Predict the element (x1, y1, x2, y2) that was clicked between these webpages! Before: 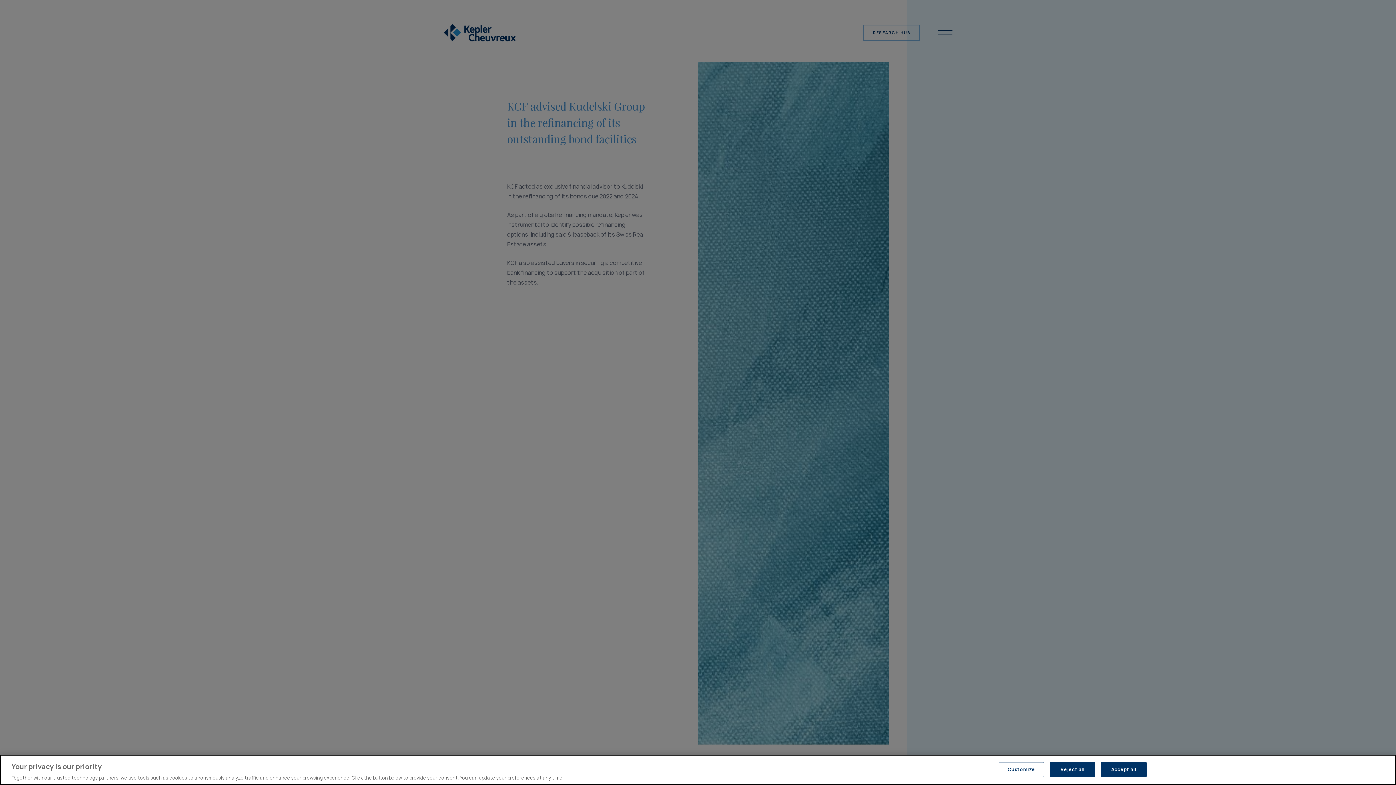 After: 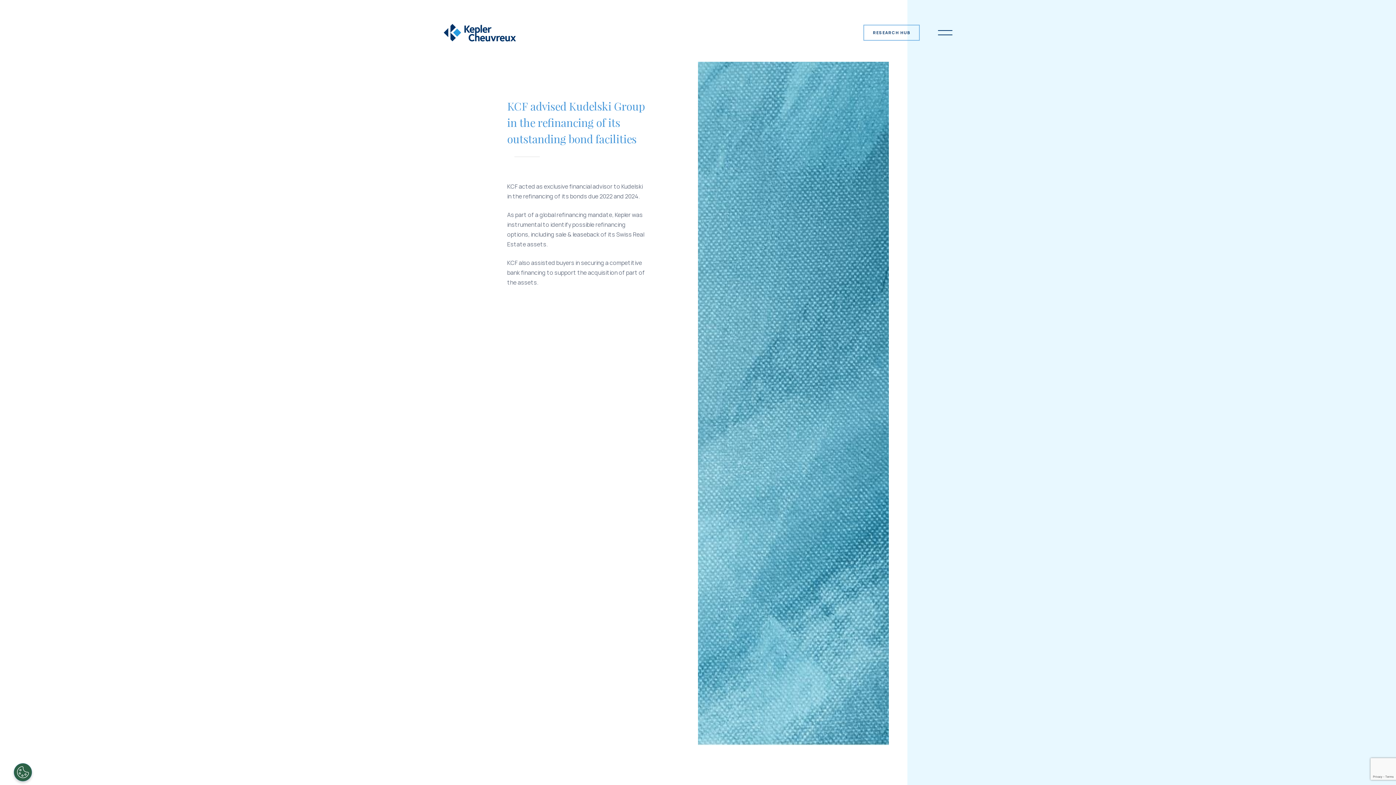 Action: label: Accept all bbox: (1101, 762, 1146, 777)